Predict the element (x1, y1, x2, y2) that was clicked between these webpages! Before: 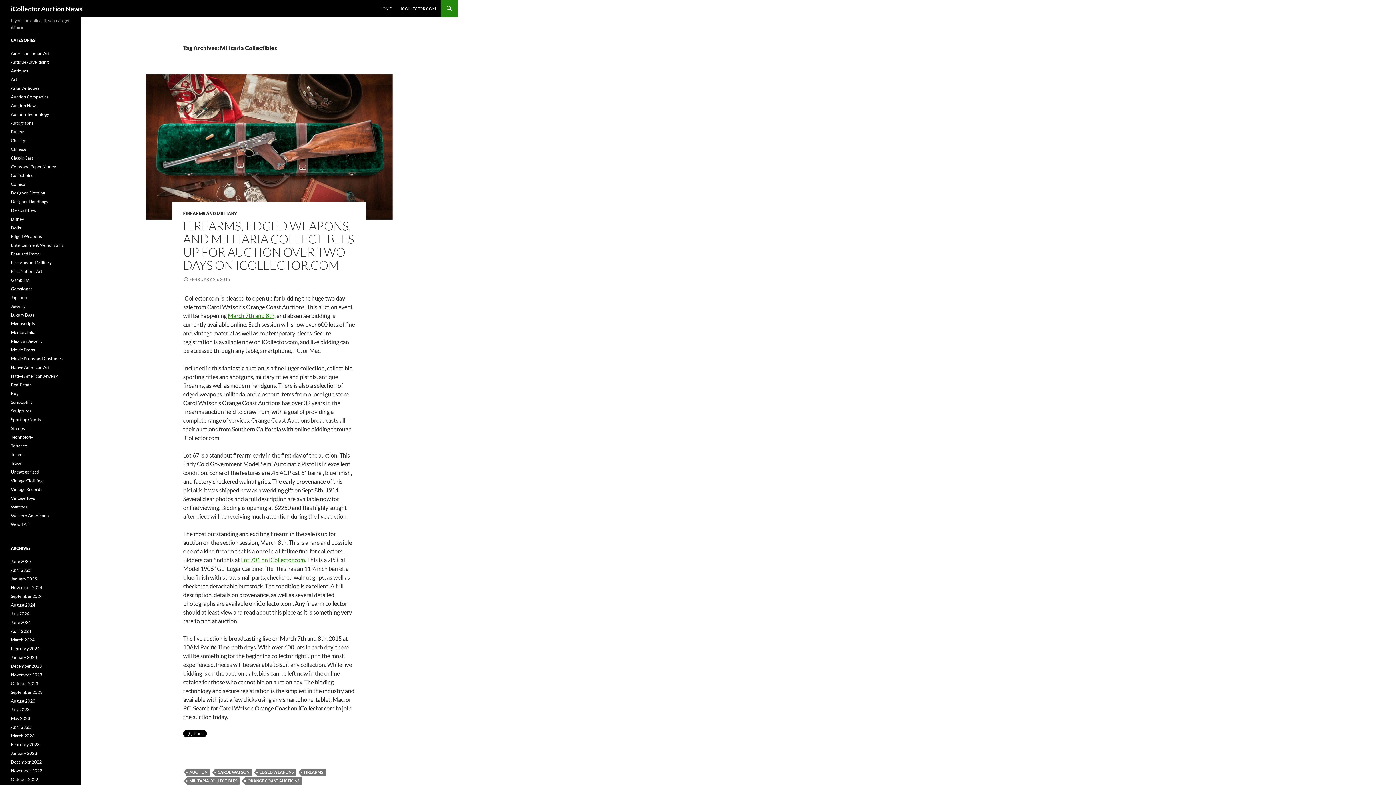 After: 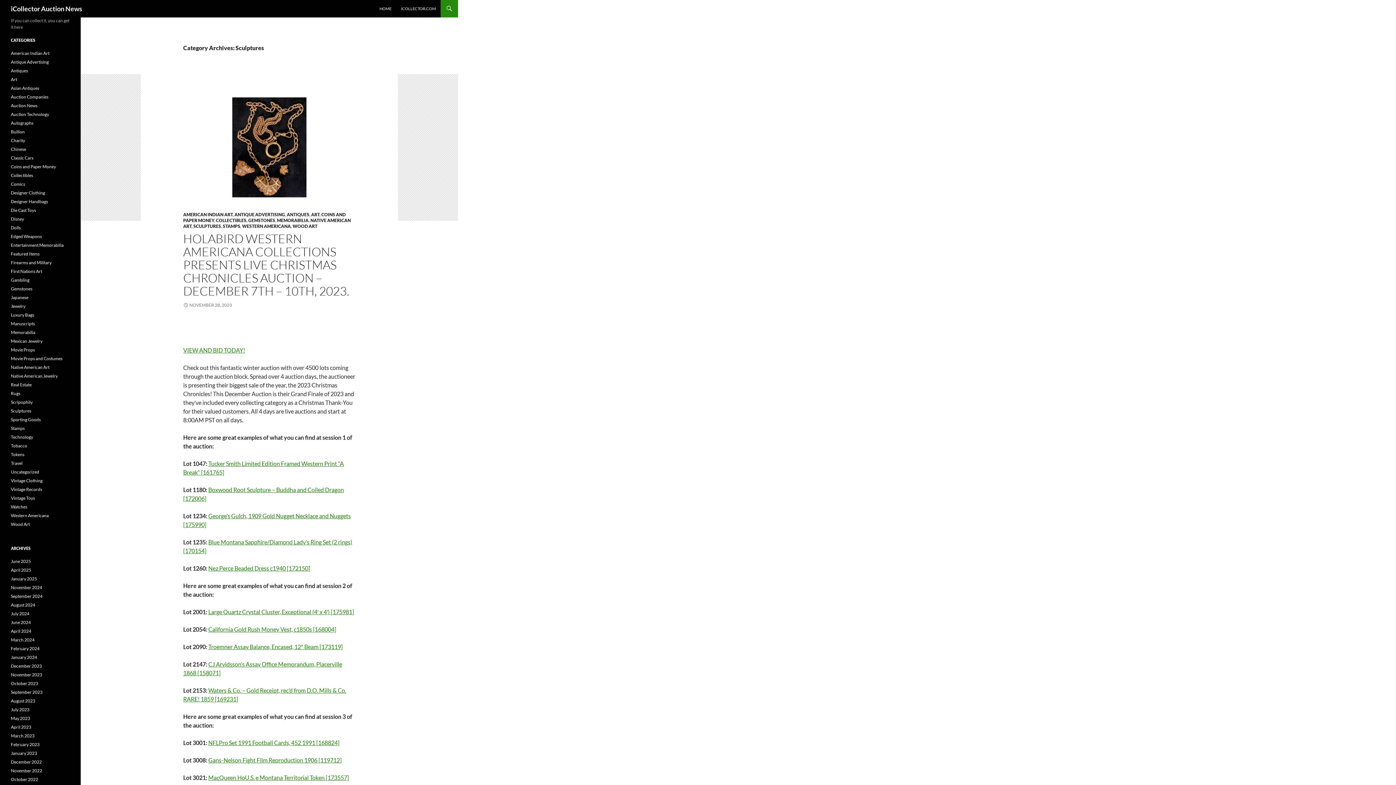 Action: label: Sculptures bbox: (10, 408, 31, 413)